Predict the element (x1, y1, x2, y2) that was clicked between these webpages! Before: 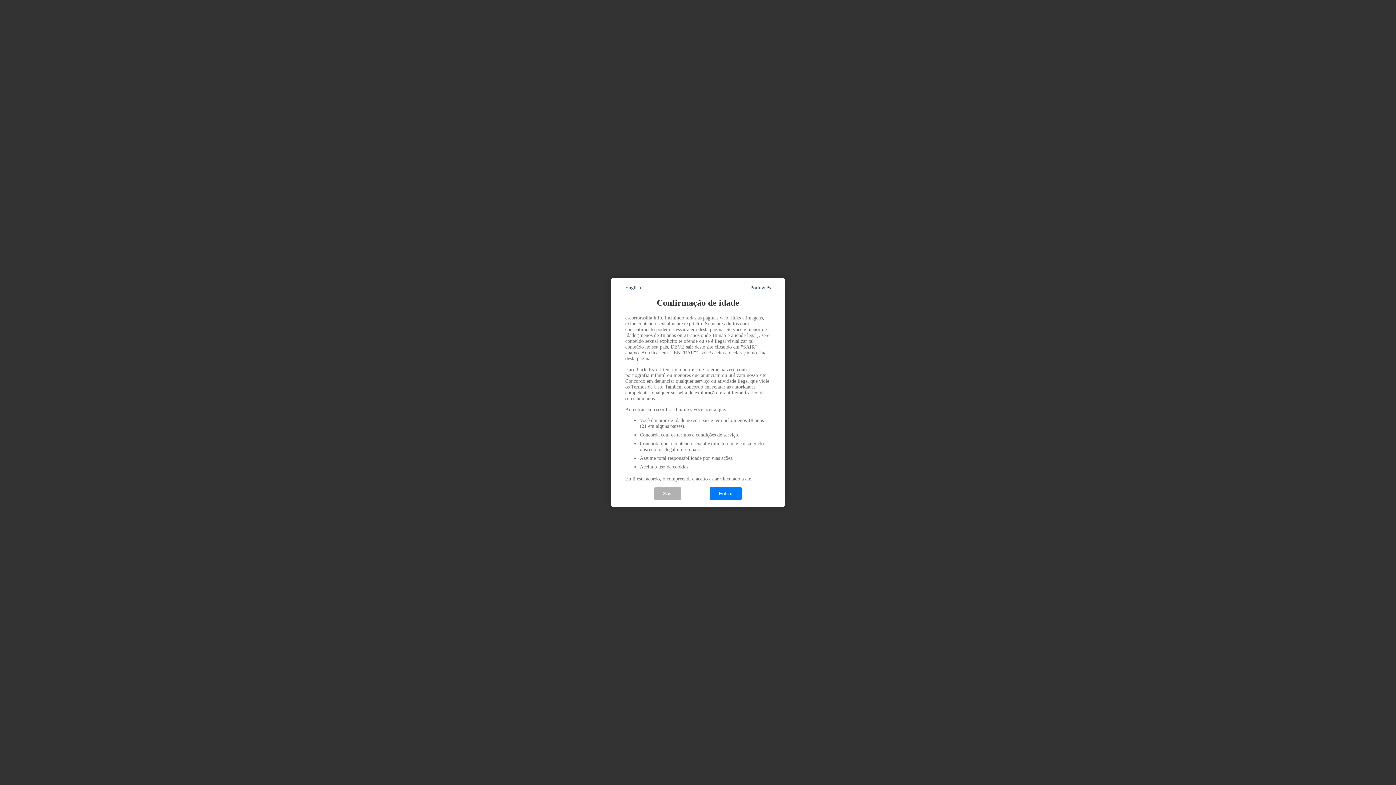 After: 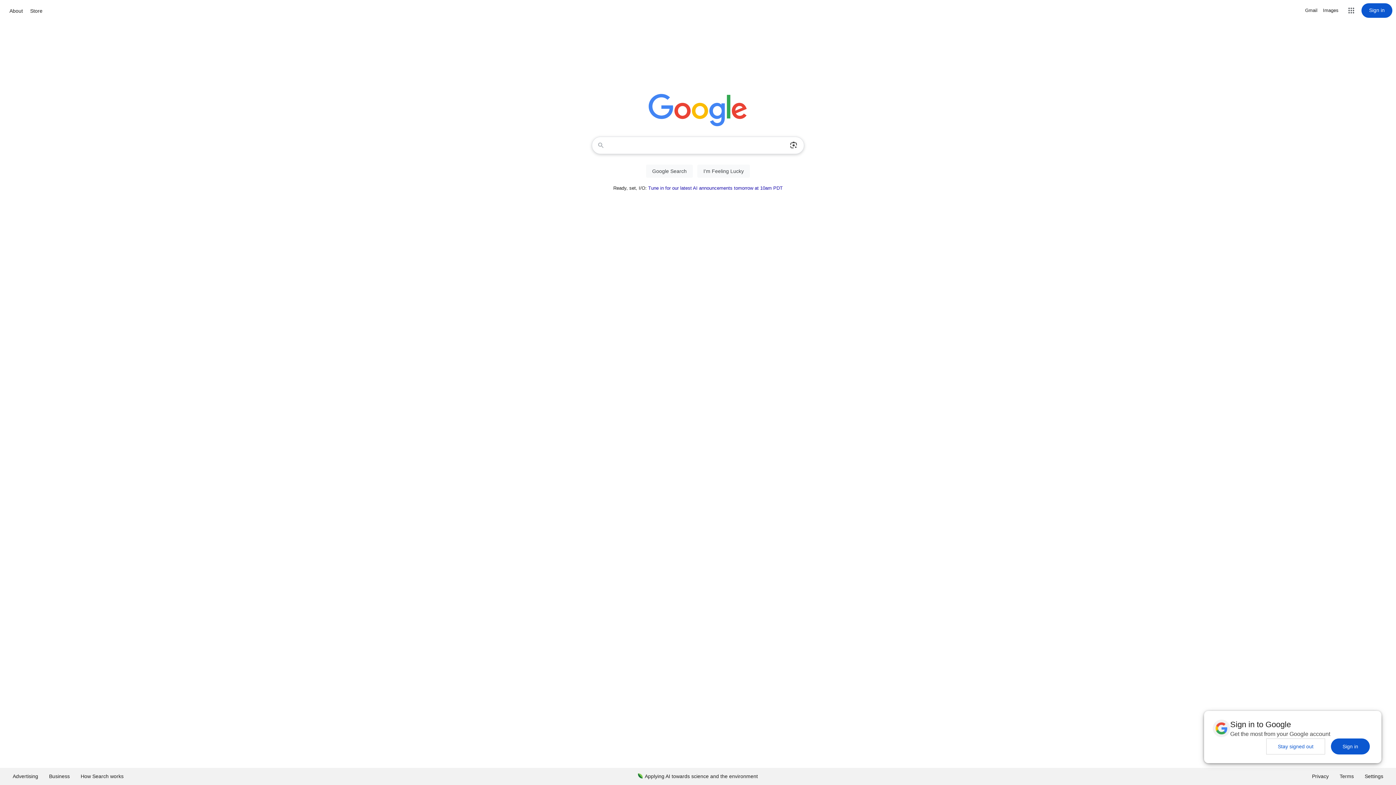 Action: bbox: (654, 487, 681, 500) label: Sair